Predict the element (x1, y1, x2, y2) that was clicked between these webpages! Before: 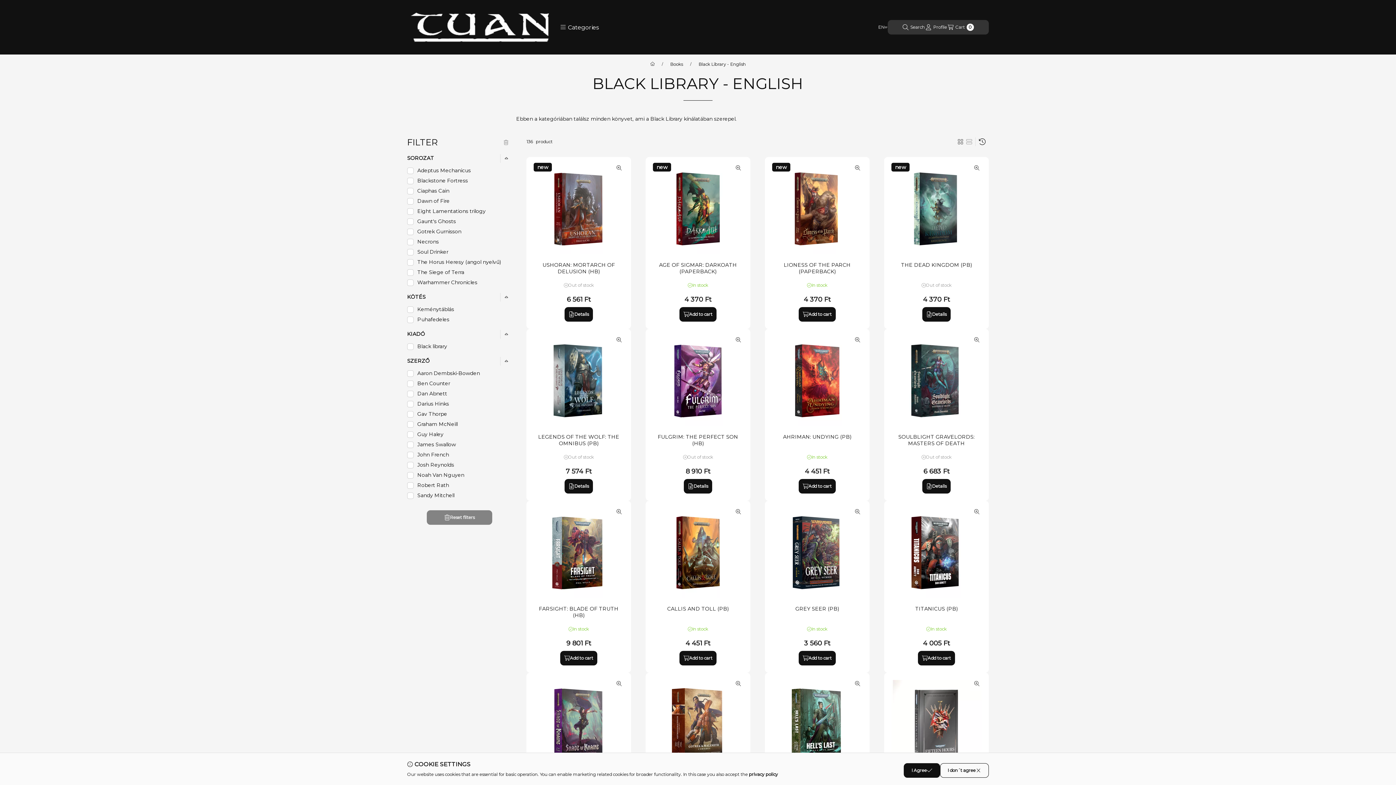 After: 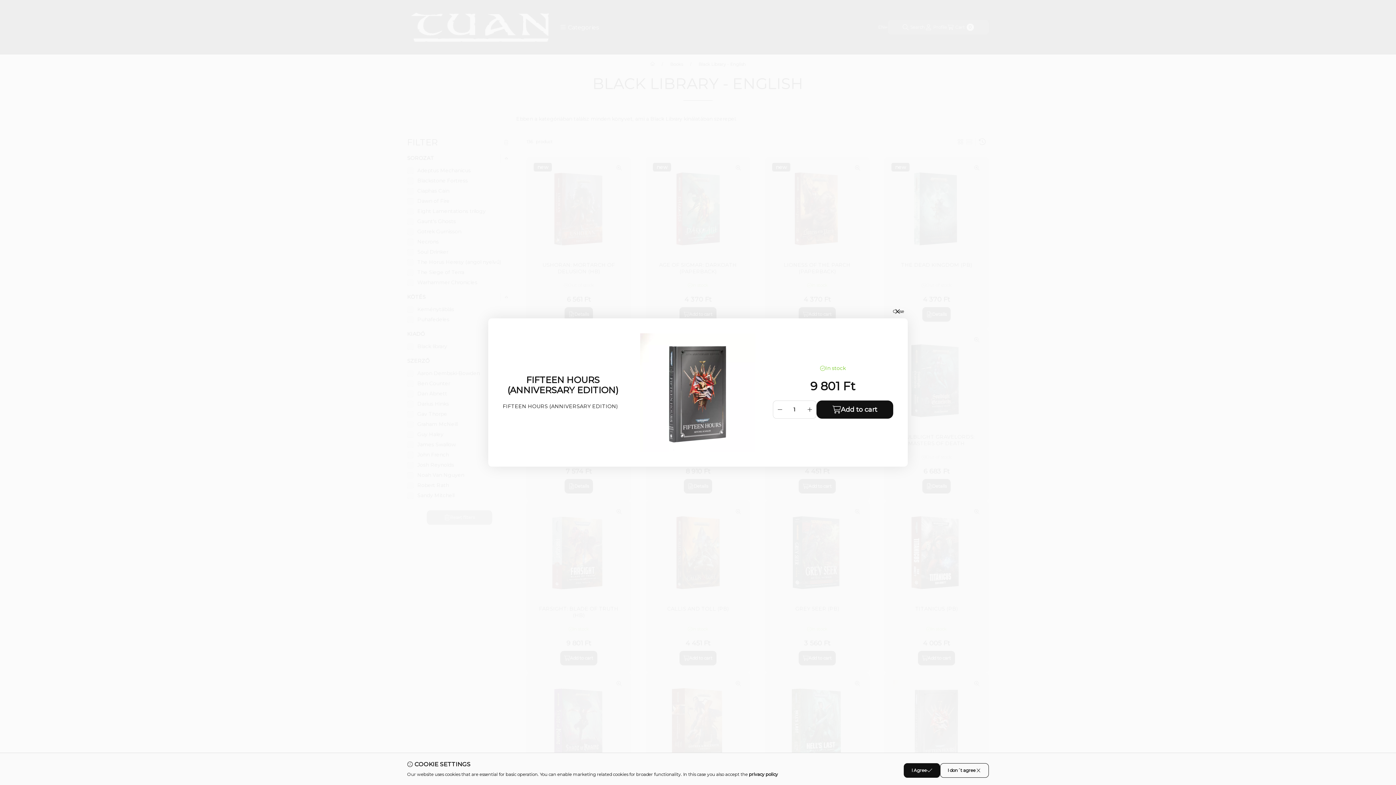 Action: label: Quick view bbox: (969, 676, 984, 691)